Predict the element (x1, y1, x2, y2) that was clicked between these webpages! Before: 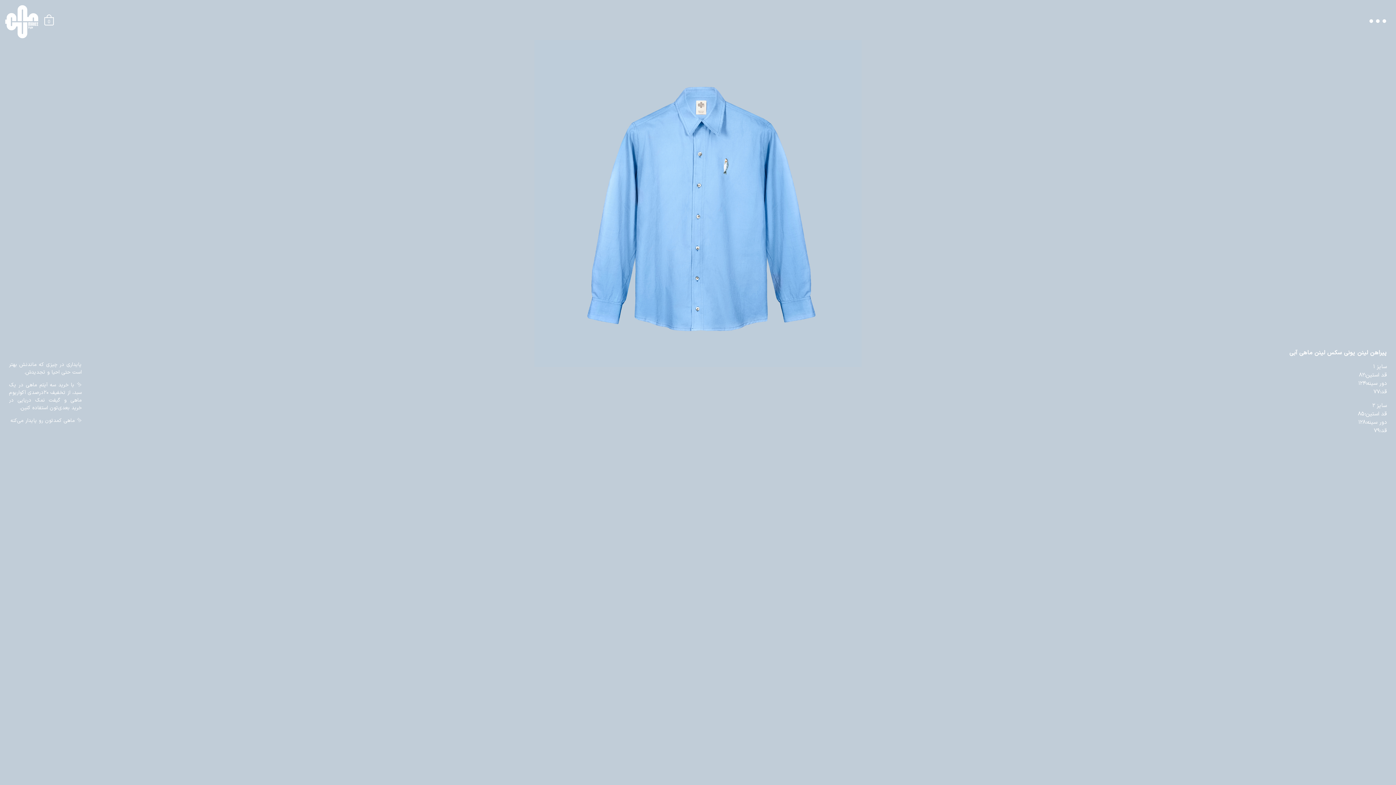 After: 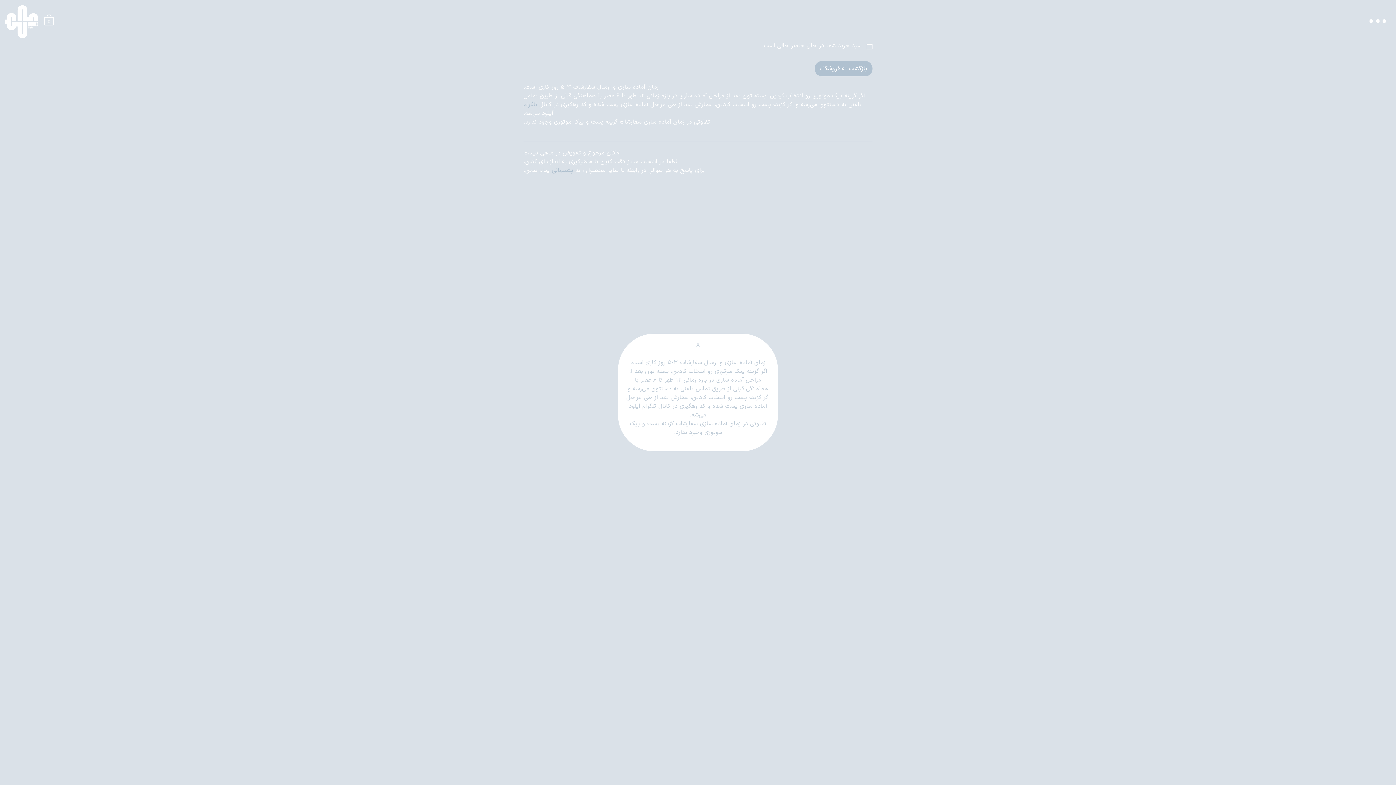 Action: bbox: (43, 19, 54, 28) label: 0